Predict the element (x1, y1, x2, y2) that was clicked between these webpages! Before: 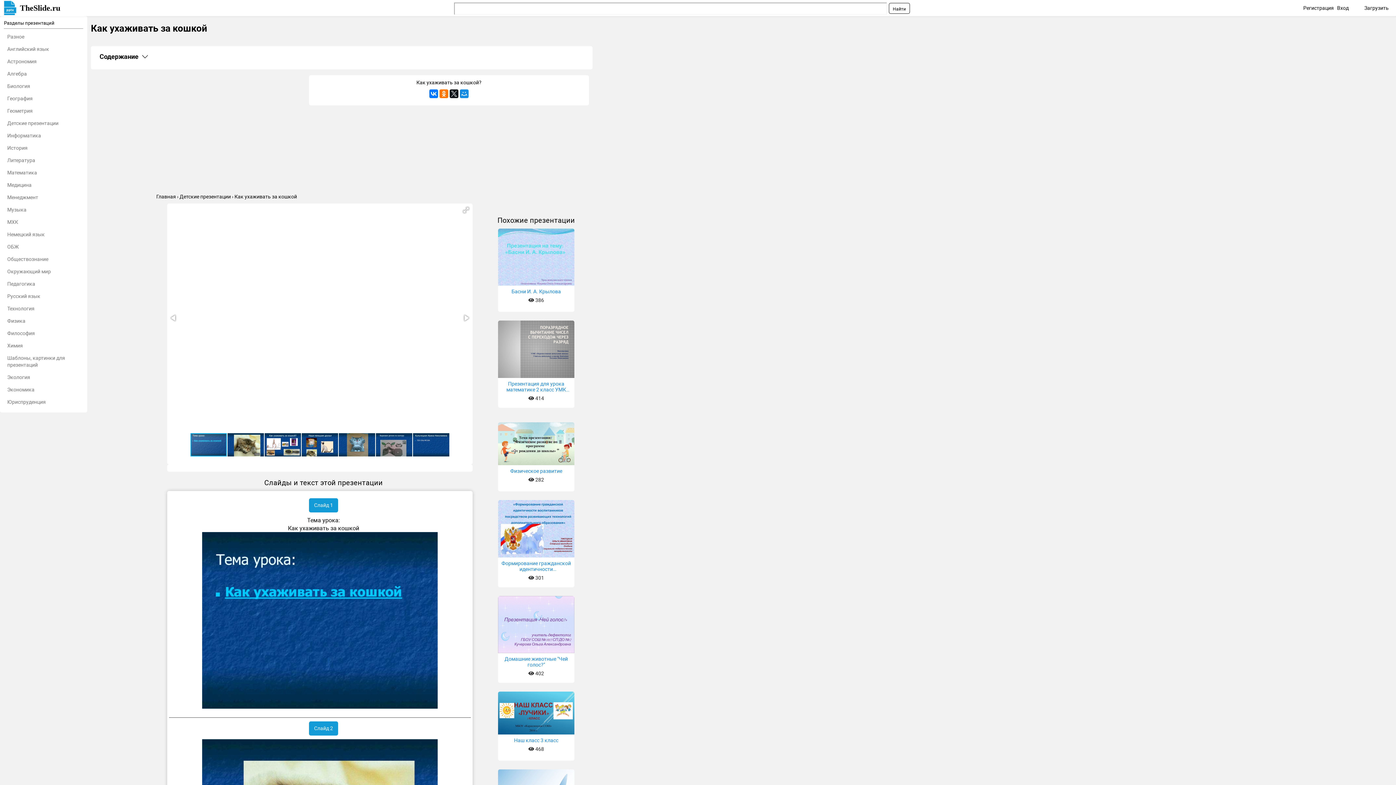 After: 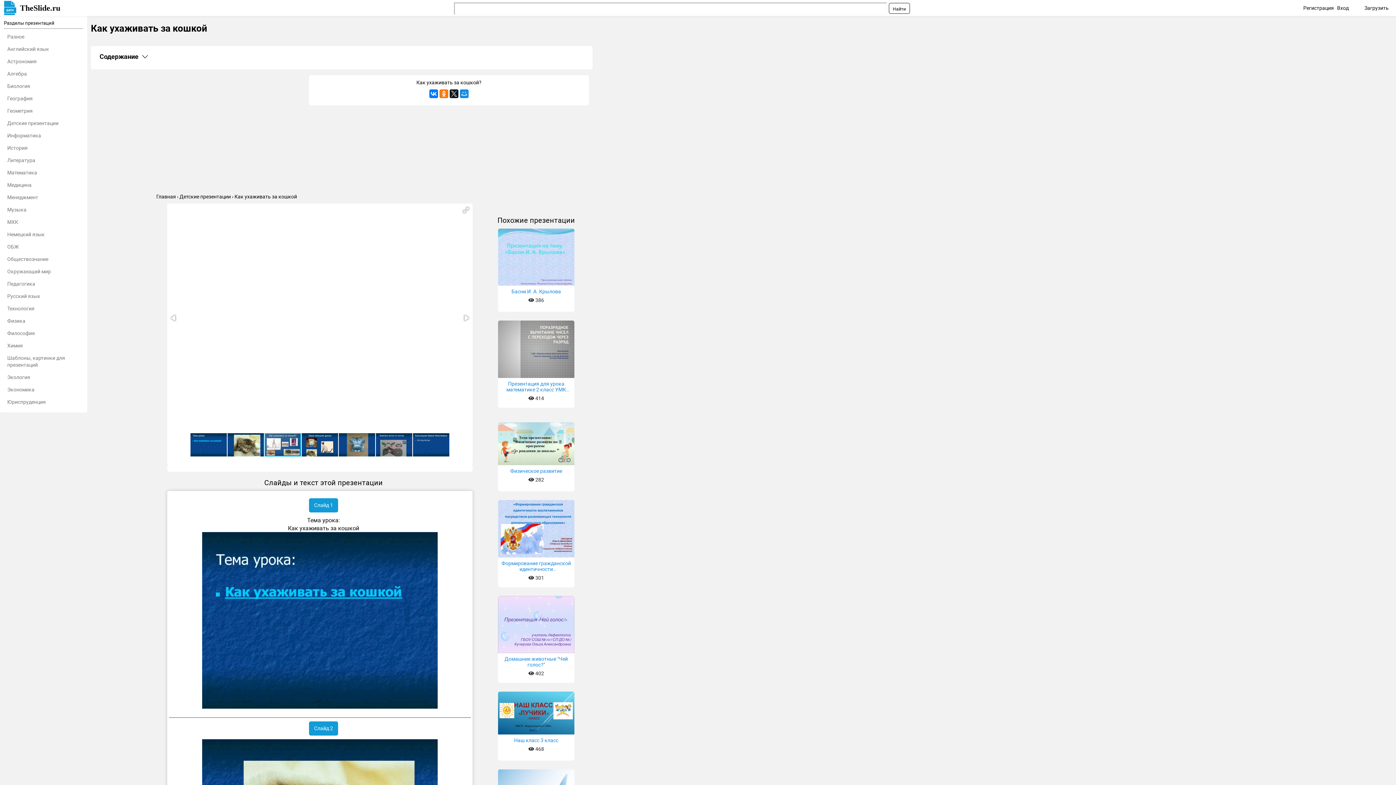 Action: bbox: (264, 432, 301, 457)